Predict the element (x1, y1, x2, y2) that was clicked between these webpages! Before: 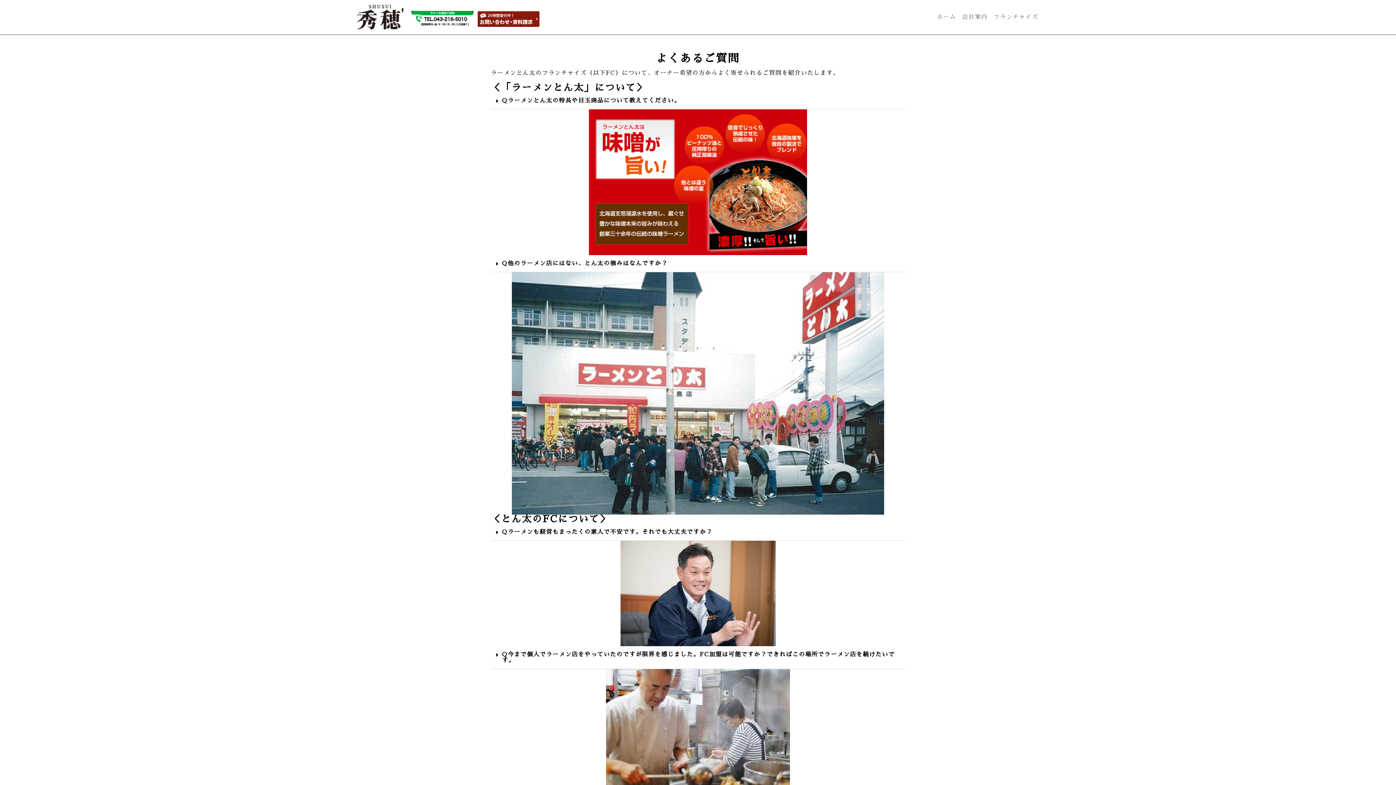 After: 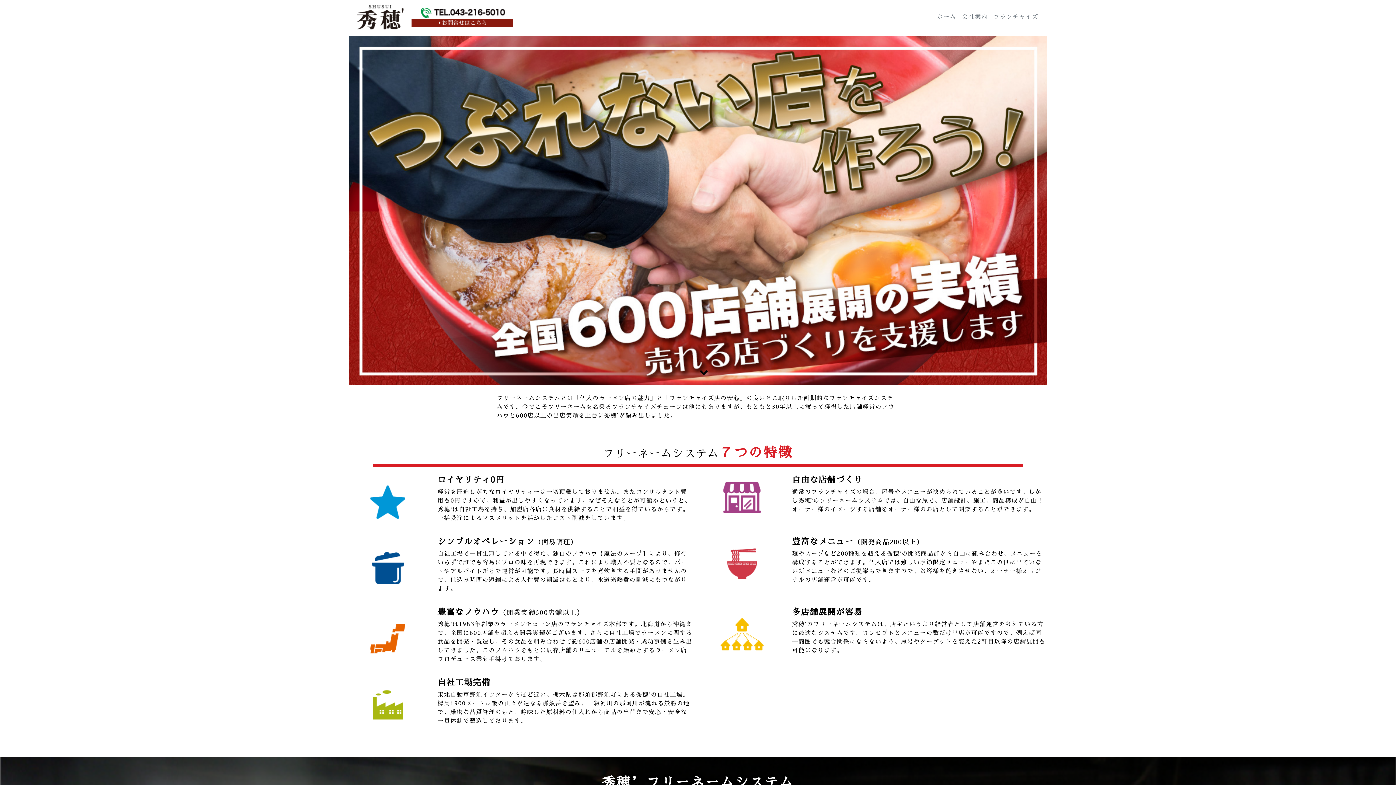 Action: label: フランチャイズ bbox: (993, 12, 1038, 21)